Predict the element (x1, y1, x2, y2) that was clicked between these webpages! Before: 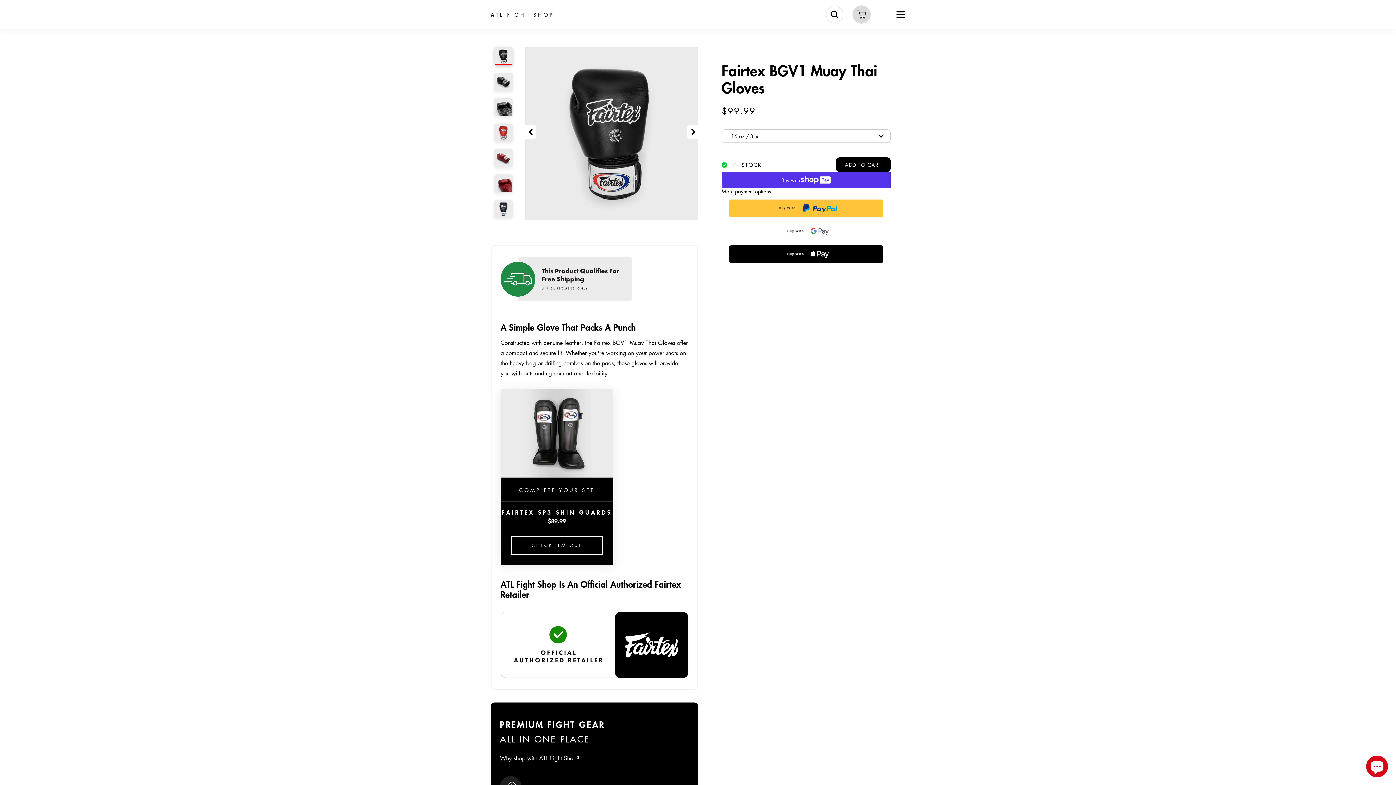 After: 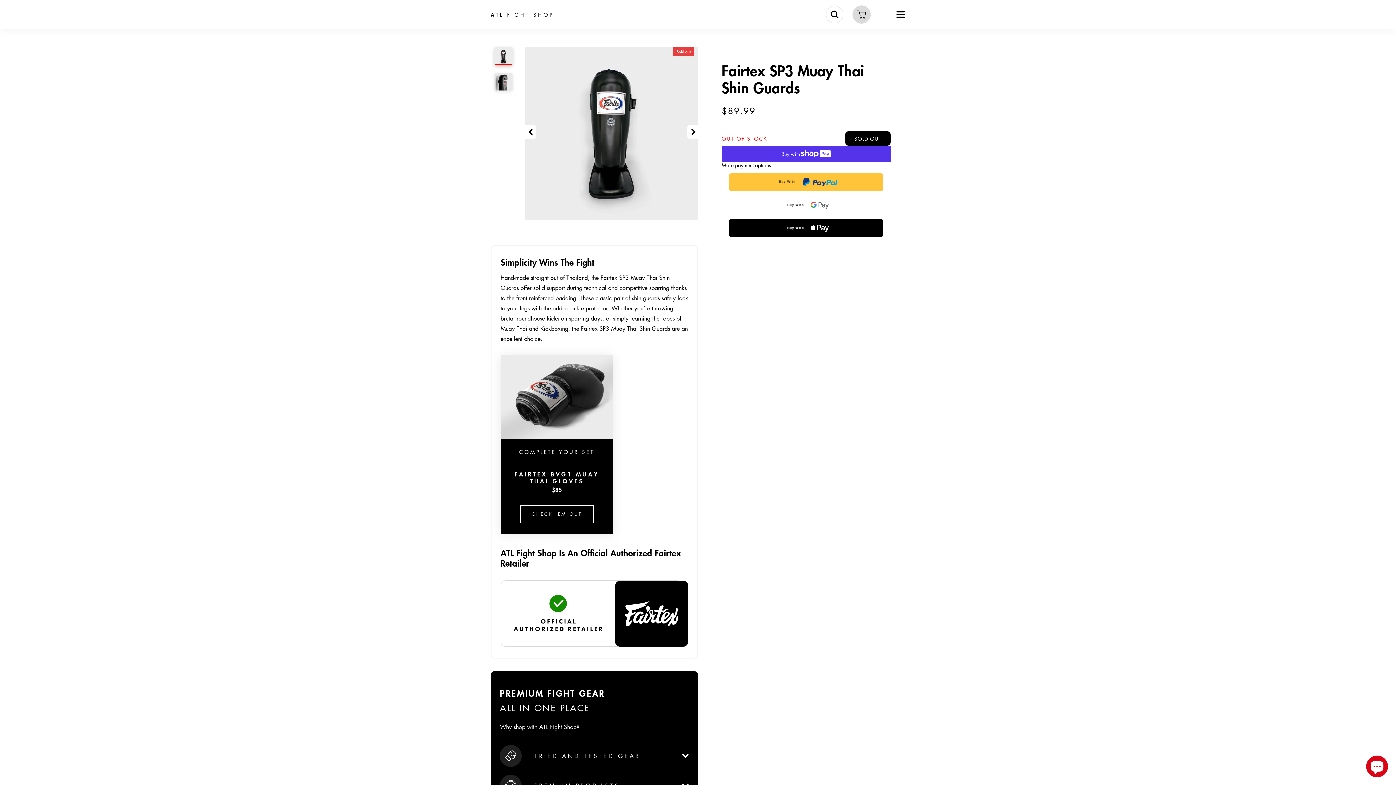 Action: label: CHECK 'EM OUT bbox: (511, 536, 602, 554)